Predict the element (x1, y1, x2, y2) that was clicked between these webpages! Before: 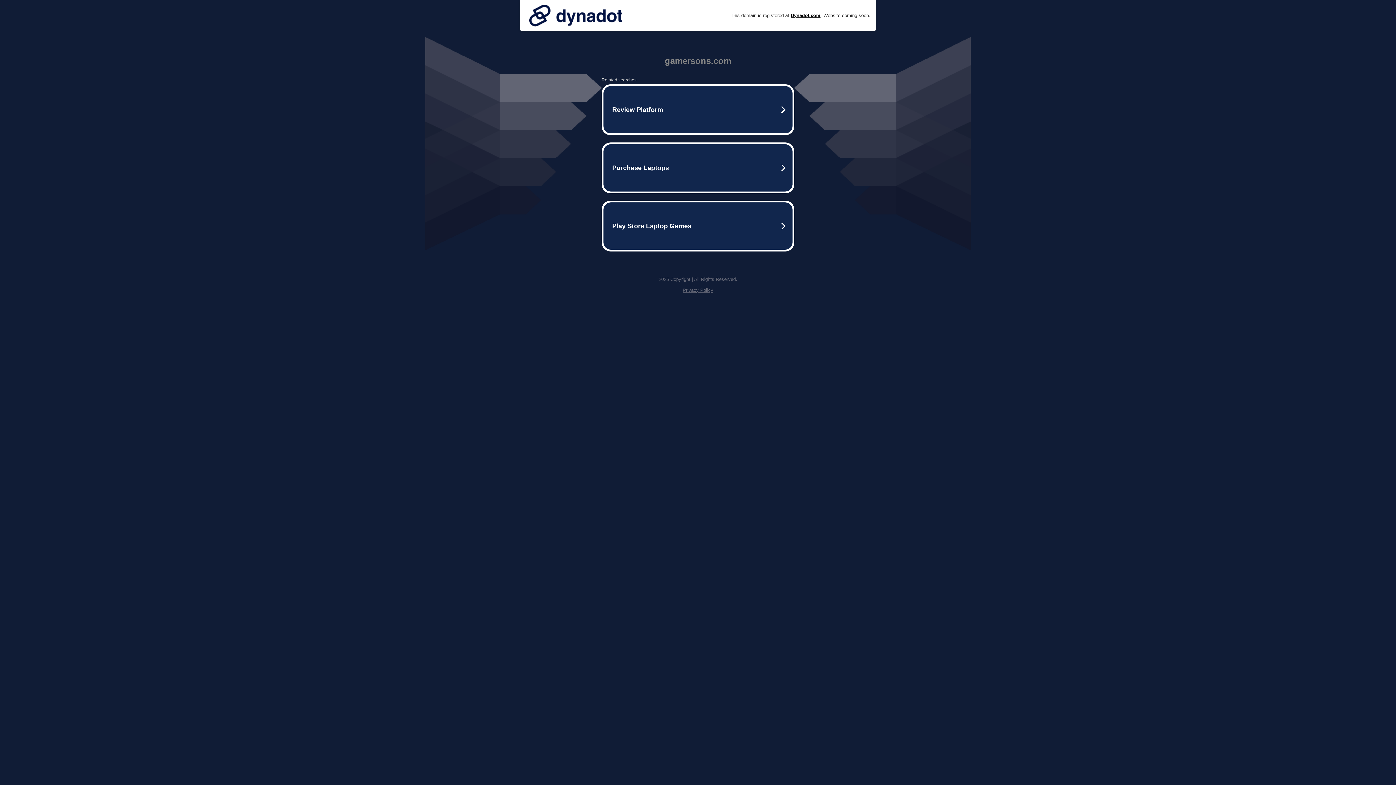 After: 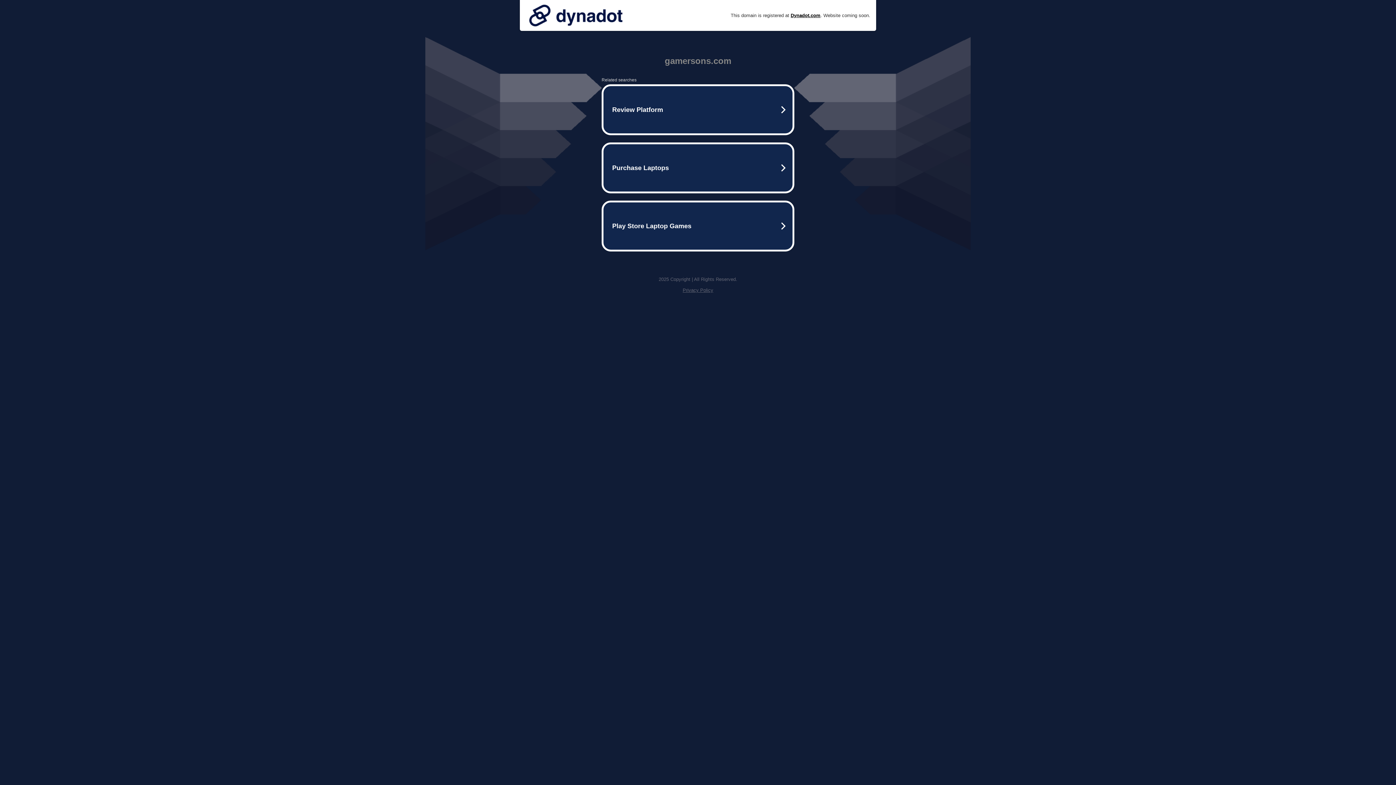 Action: bbox: (525, 0, 626, 30)